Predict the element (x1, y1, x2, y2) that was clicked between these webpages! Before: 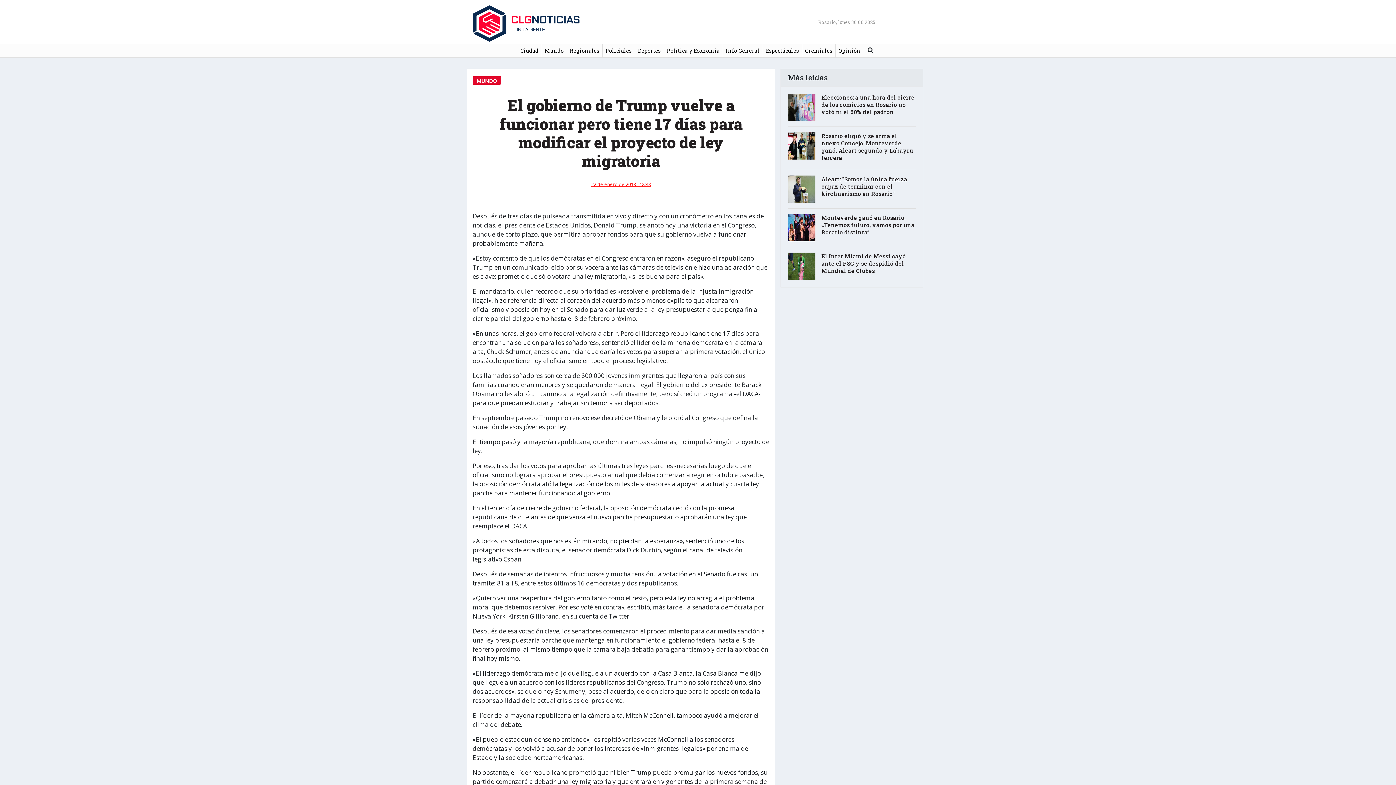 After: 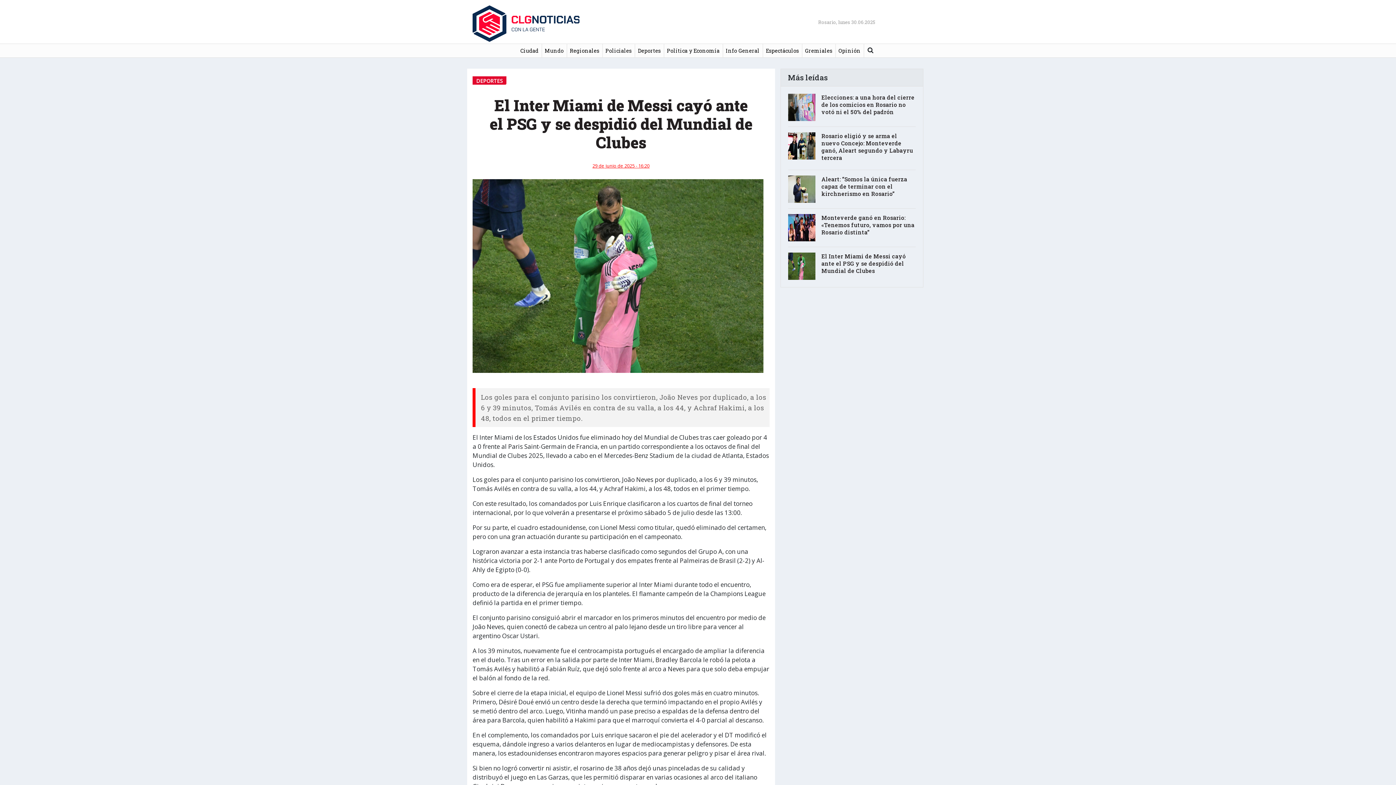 Action: label: El Inter Miami de Messi cayó ante el PSG y se despidió del Mundial de Clubes bbox: (788, 252, 915, 274)